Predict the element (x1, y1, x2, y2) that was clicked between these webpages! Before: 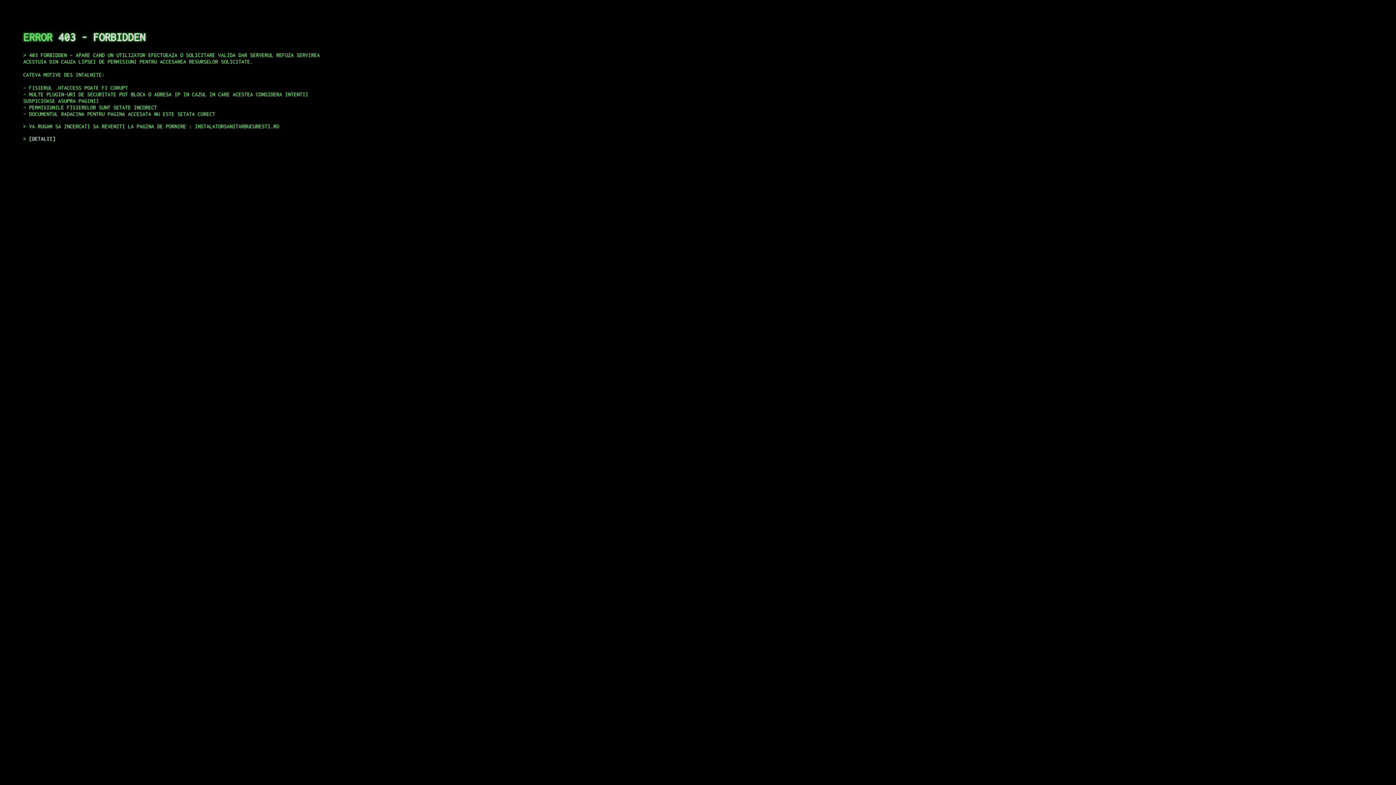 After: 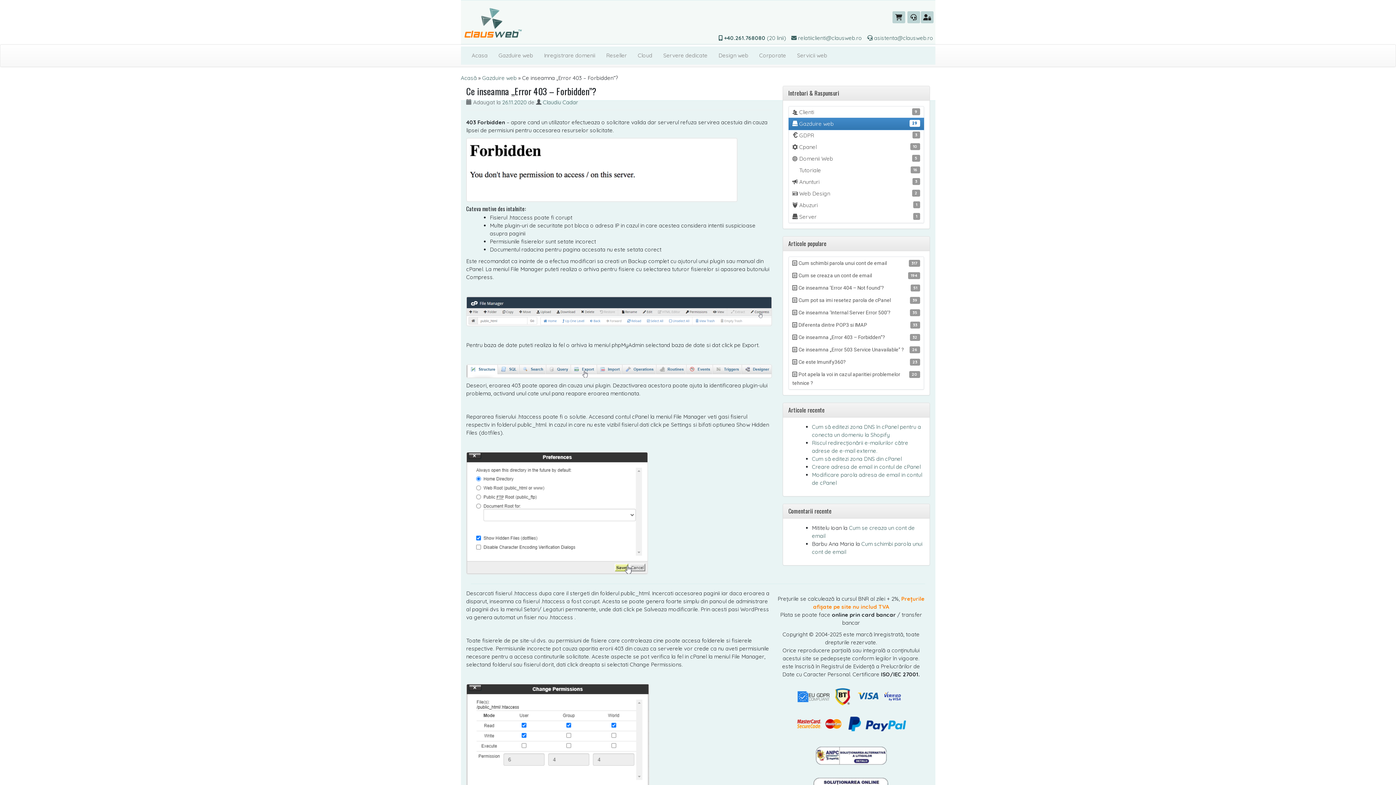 Action: bbox: (29, 135, 55, 141) label: DETALII